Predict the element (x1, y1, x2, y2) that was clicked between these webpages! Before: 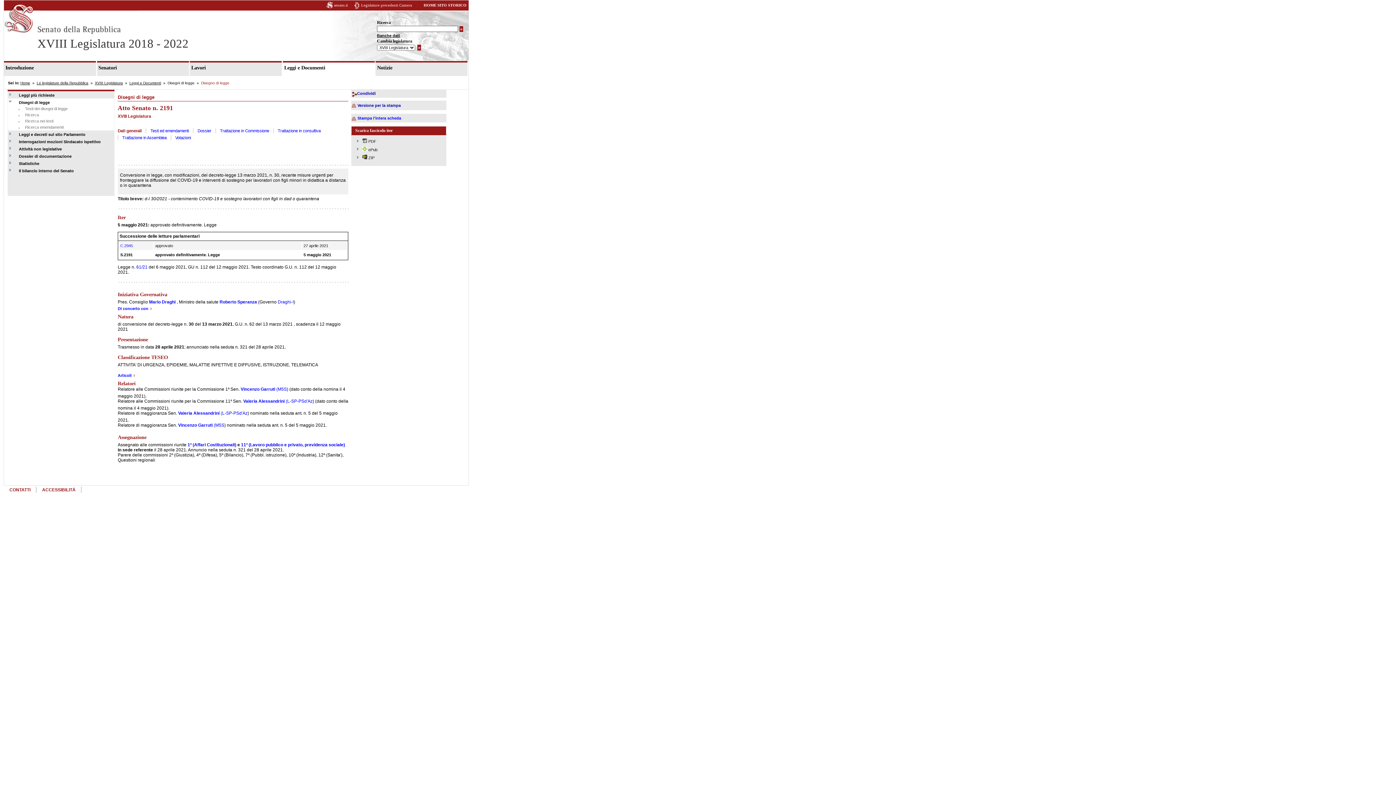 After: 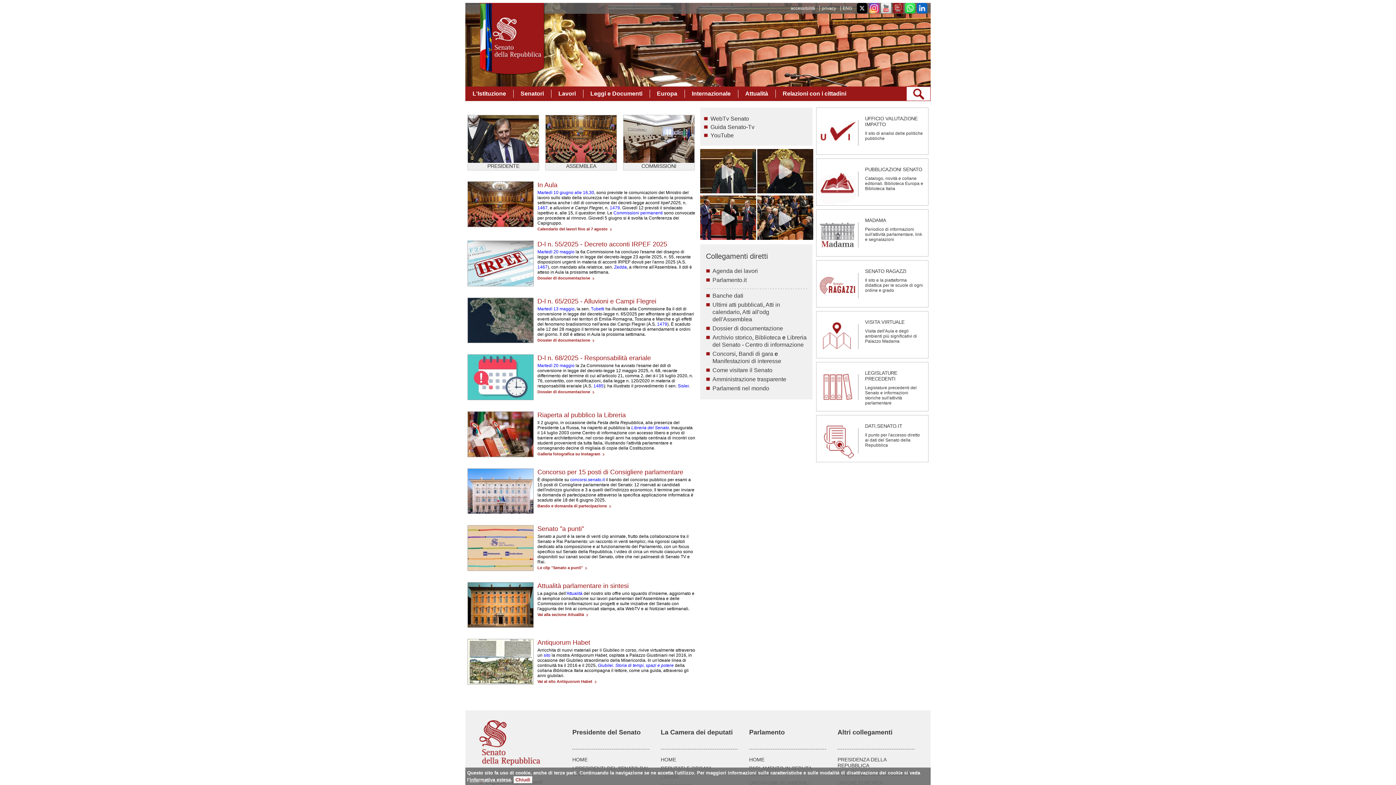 Action: bbox: (323, 0, 351, 9) label: senato.it